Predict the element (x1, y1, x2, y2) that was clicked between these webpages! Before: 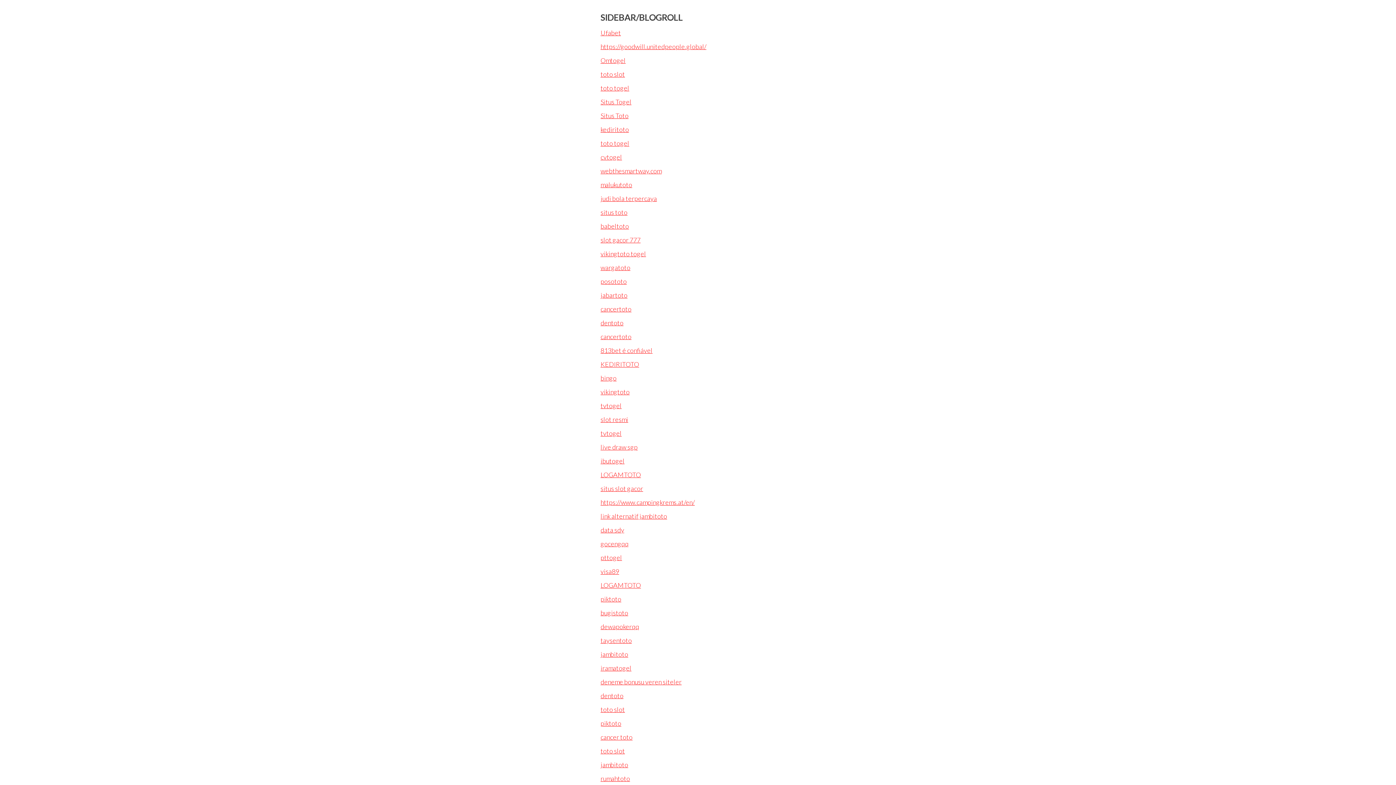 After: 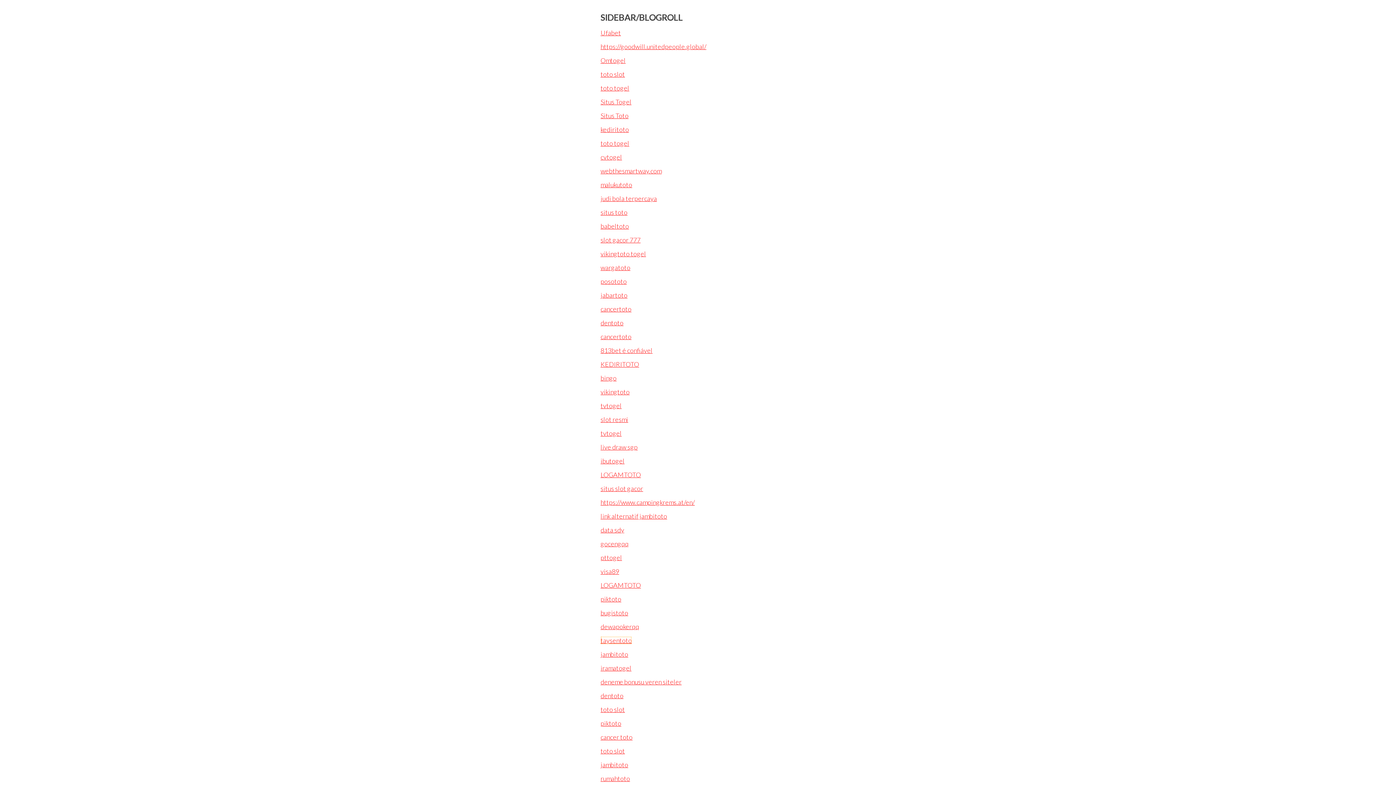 Action: bbox: (600, 636, 632, 644) label: taysentoto